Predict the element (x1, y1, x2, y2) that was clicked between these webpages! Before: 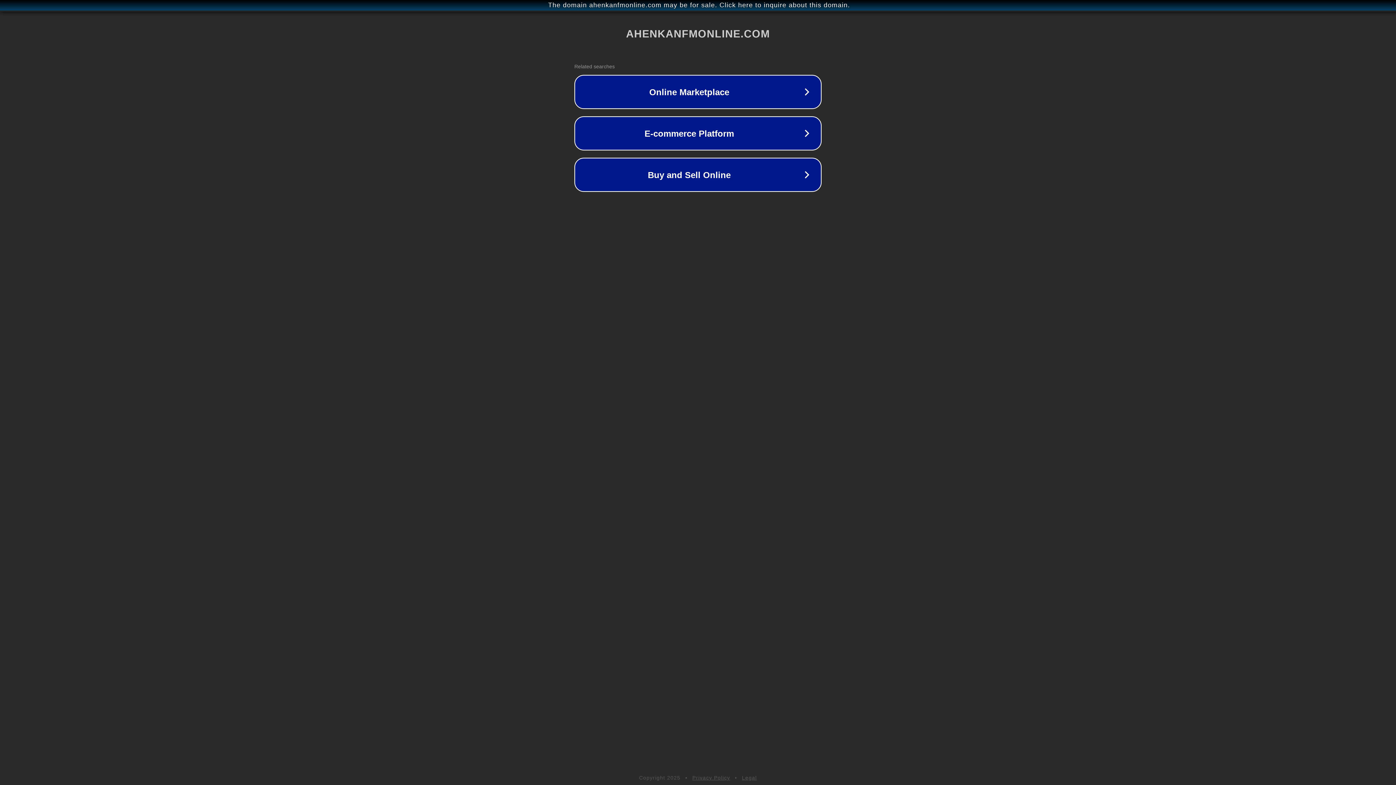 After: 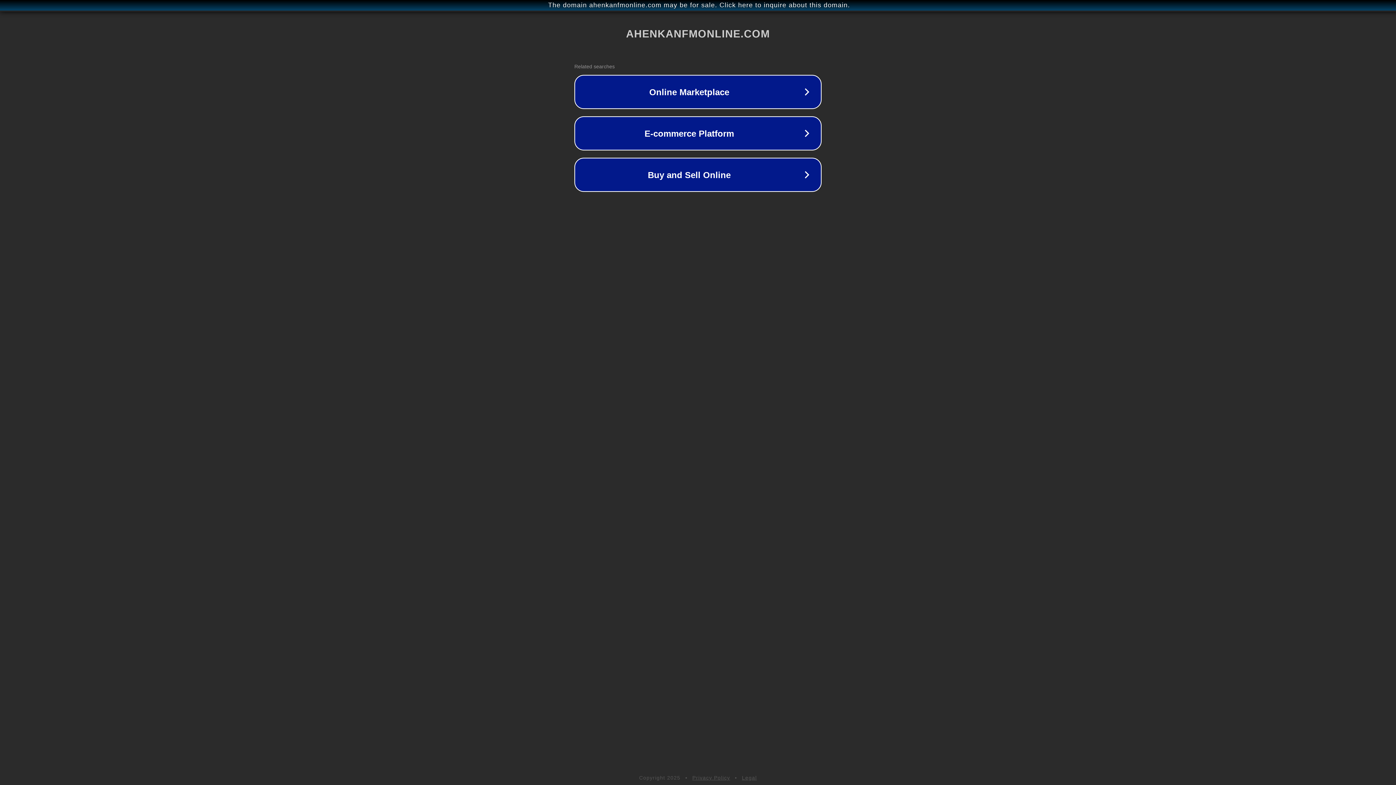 Action: bbox: (692, 775, 730, 781) label: Privacy Policy